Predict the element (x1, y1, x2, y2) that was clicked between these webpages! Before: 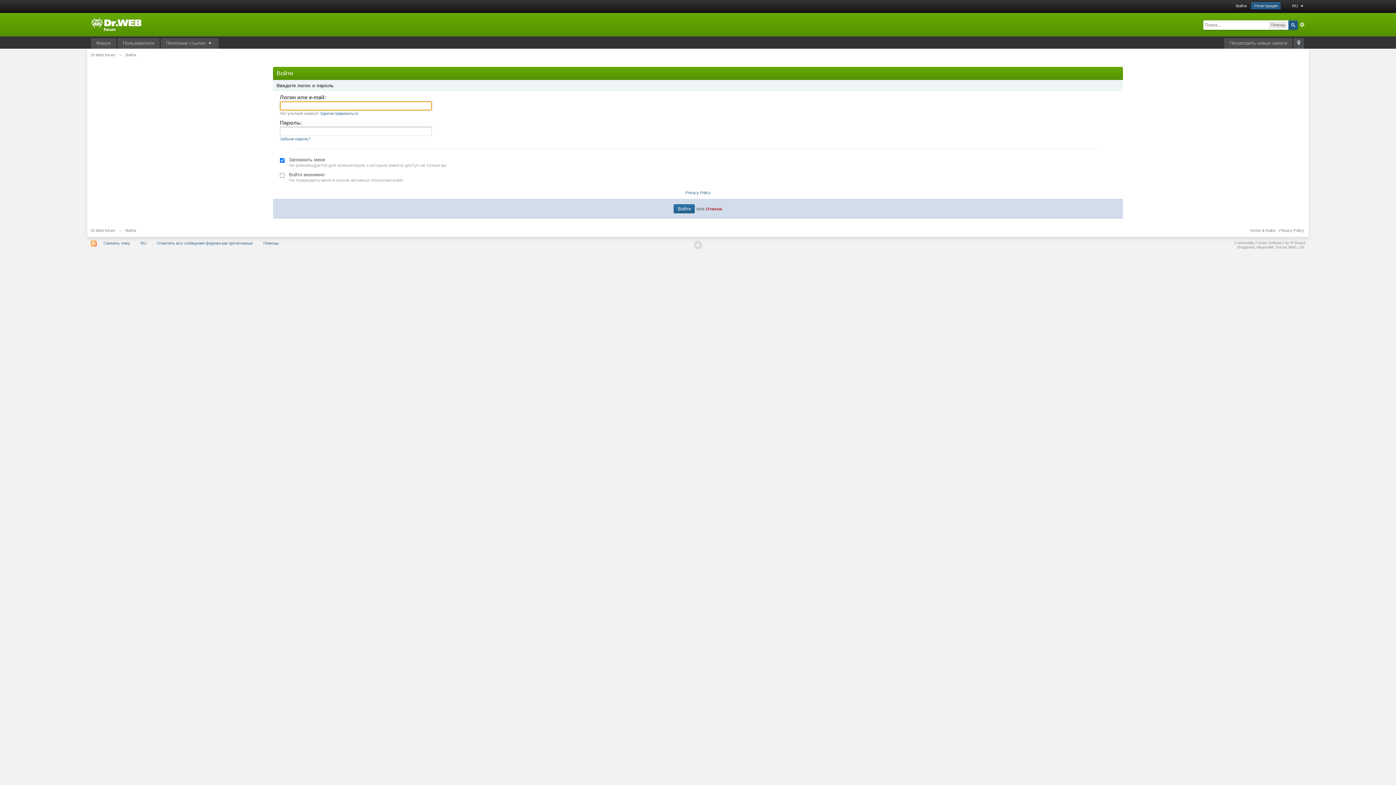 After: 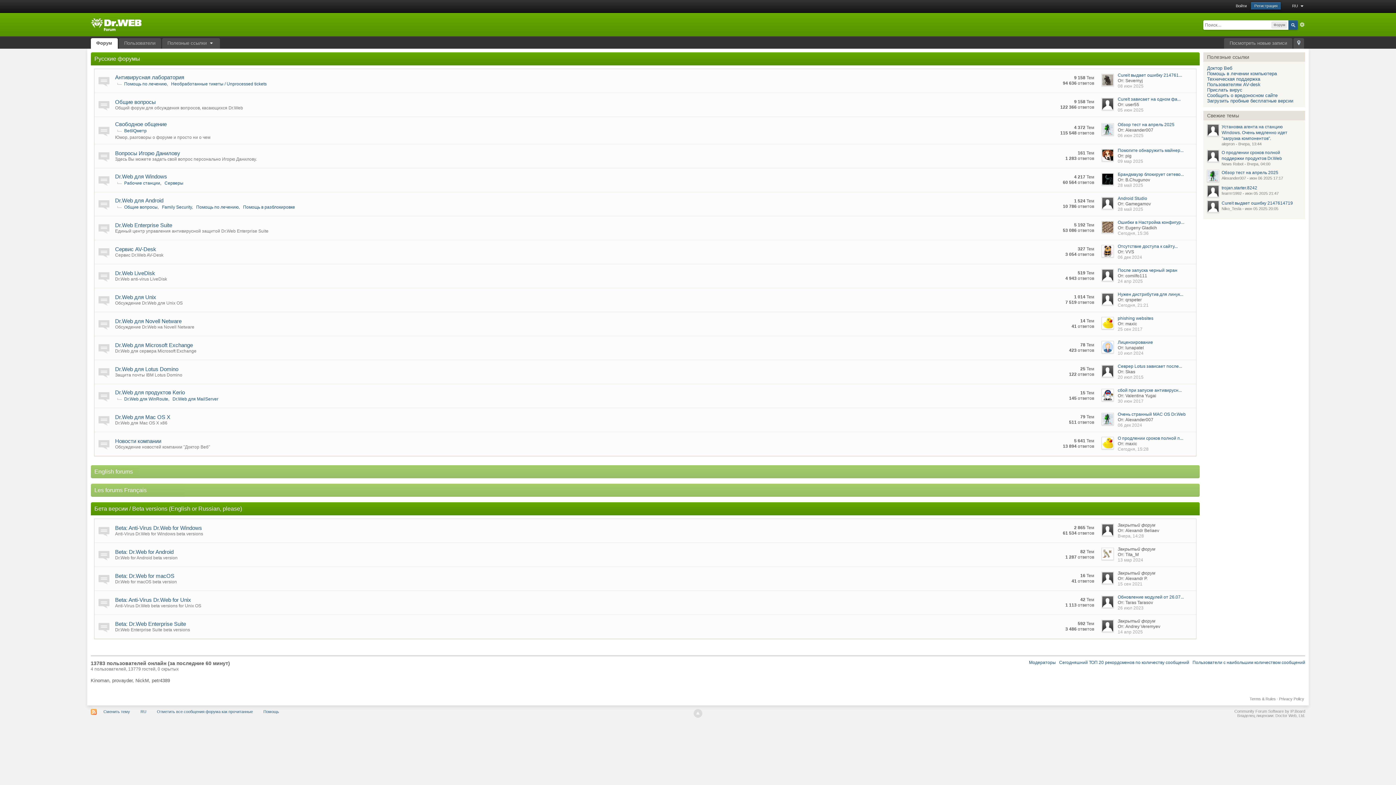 Action: label: Отмена bbox: (705, 206, 722, 211)